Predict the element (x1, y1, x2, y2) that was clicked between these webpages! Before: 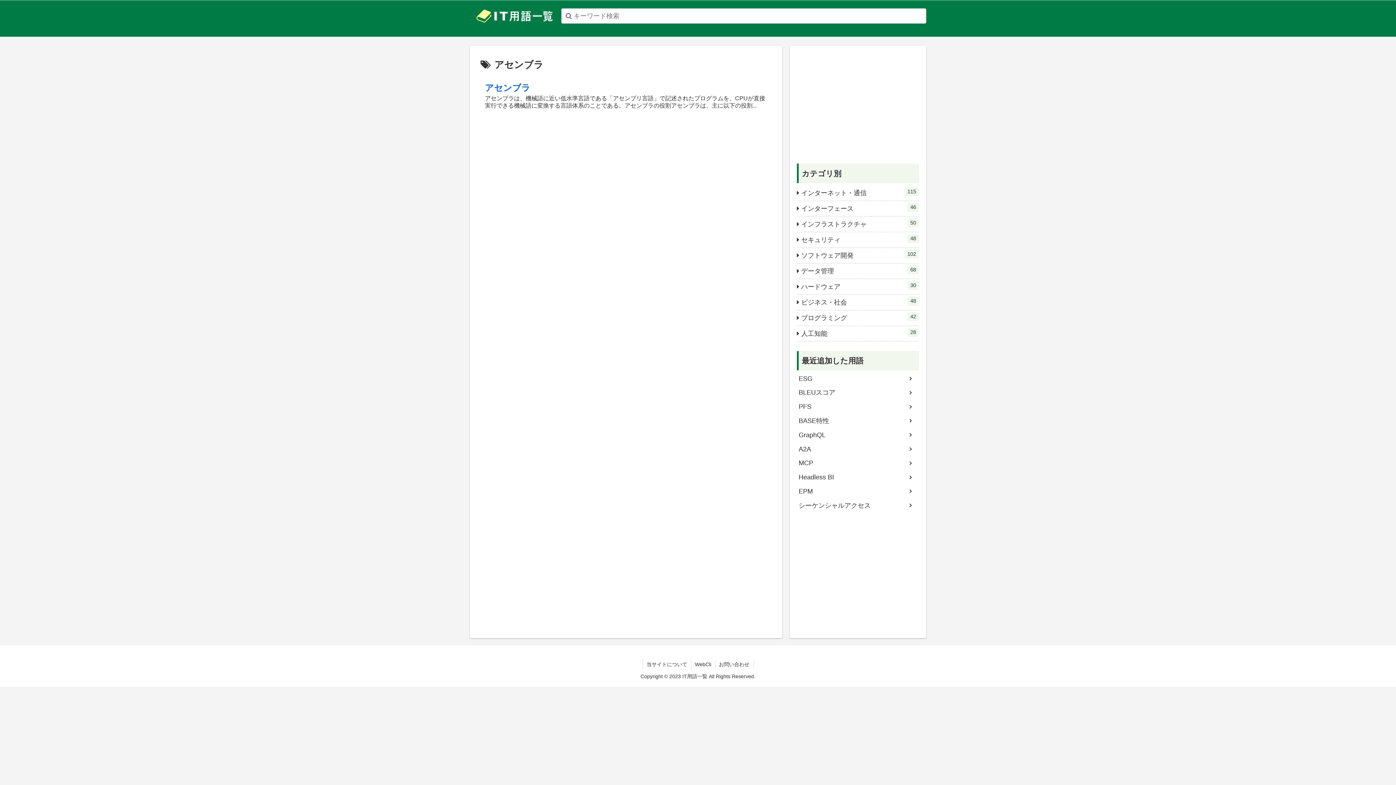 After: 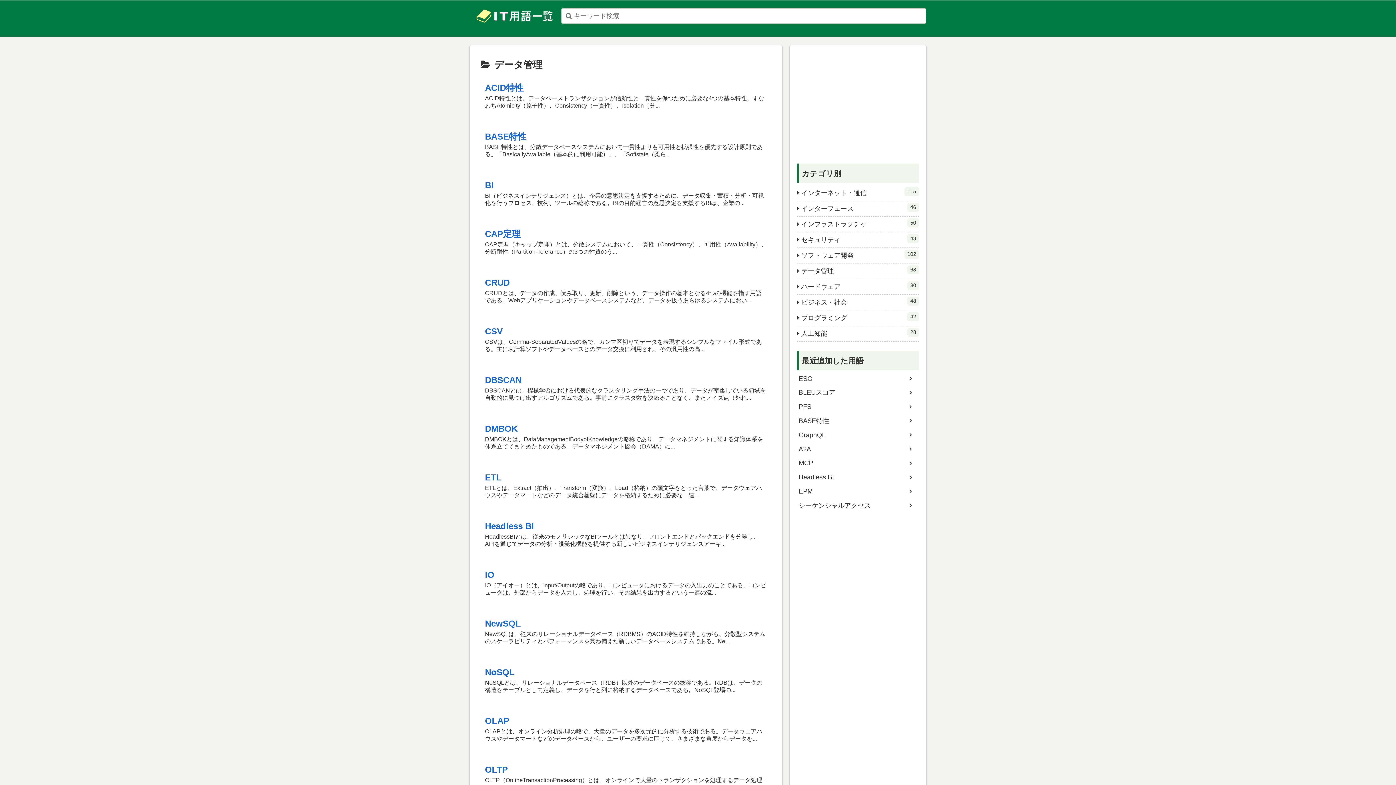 Action: bbox: (797, 263, 919, 279) label: データ管理
68